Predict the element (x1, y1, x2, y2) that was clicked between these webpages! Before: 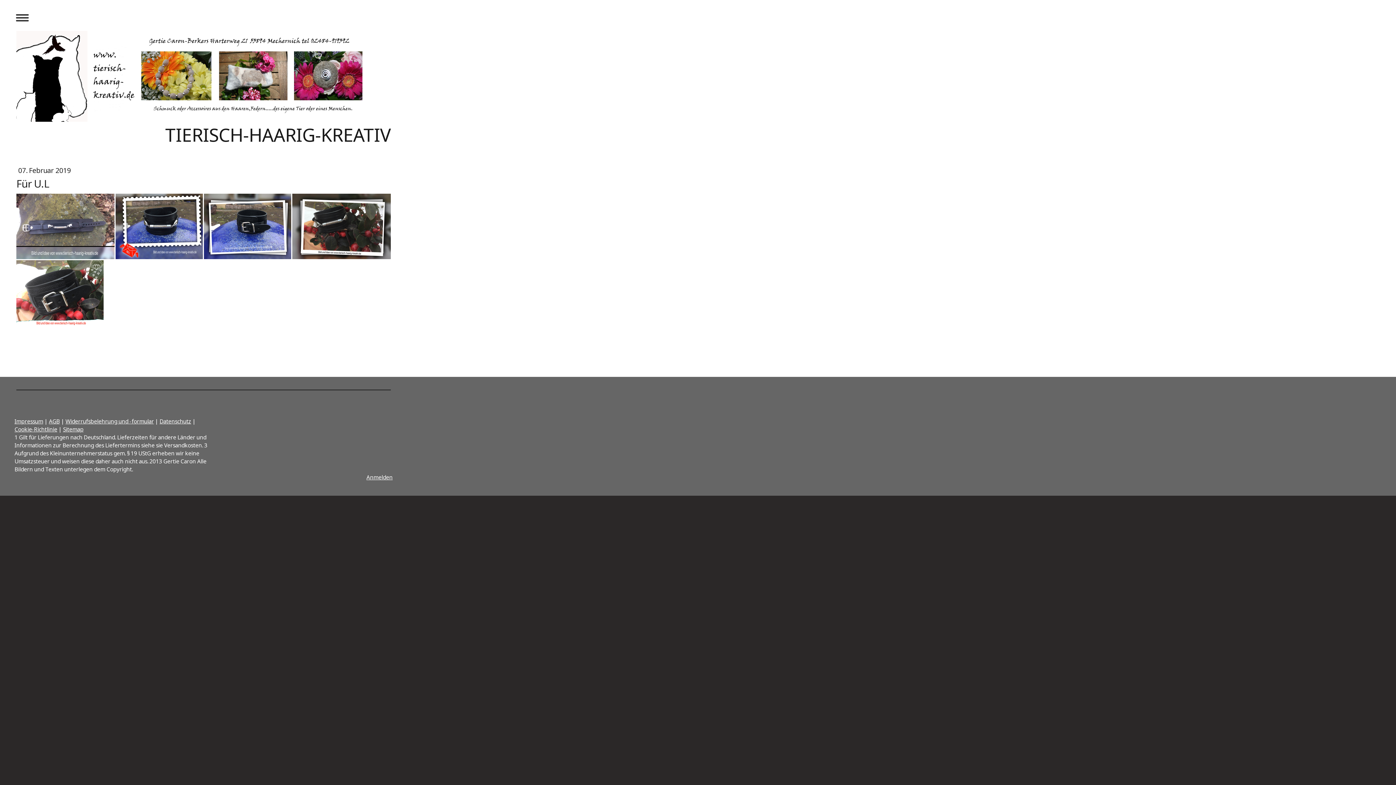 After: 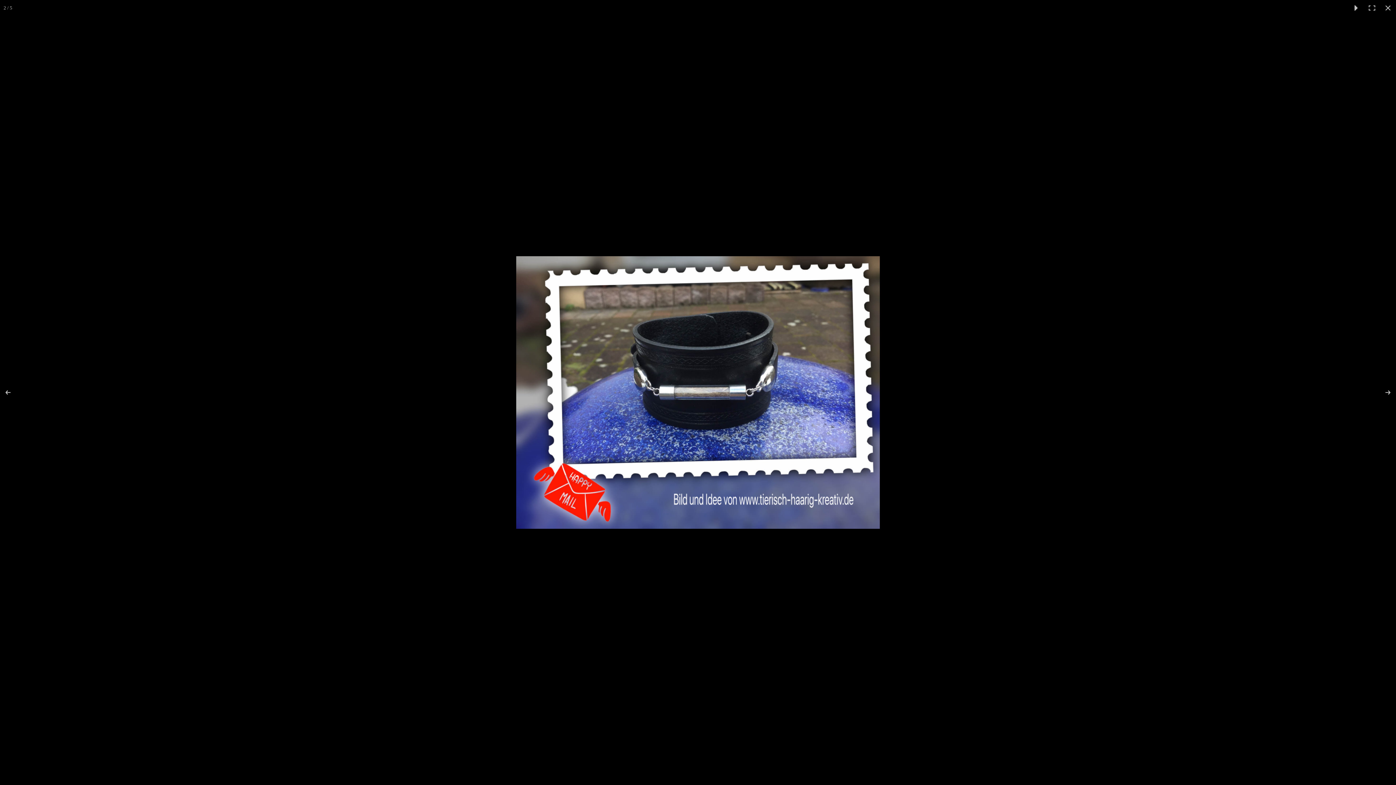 Action: bbox: (115, 193, 204, 259)